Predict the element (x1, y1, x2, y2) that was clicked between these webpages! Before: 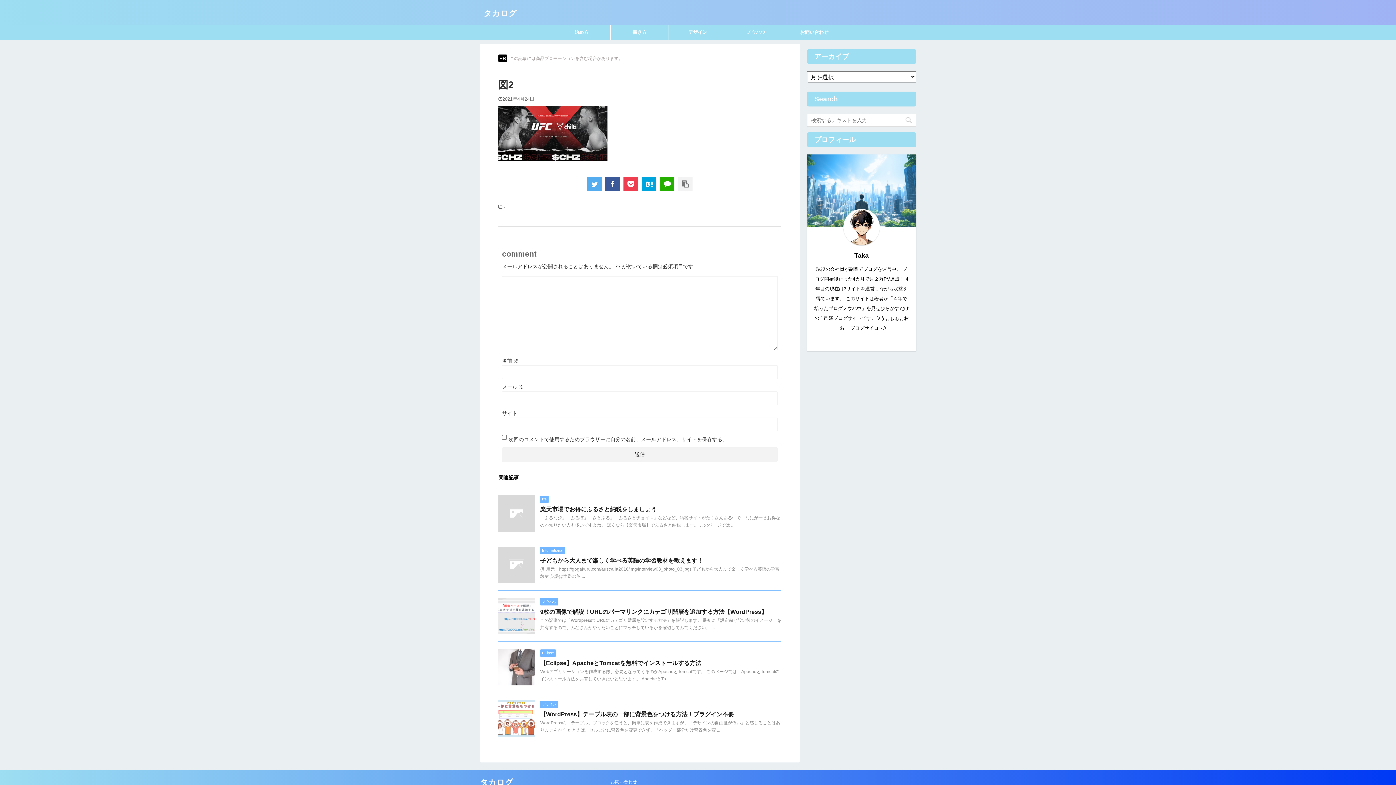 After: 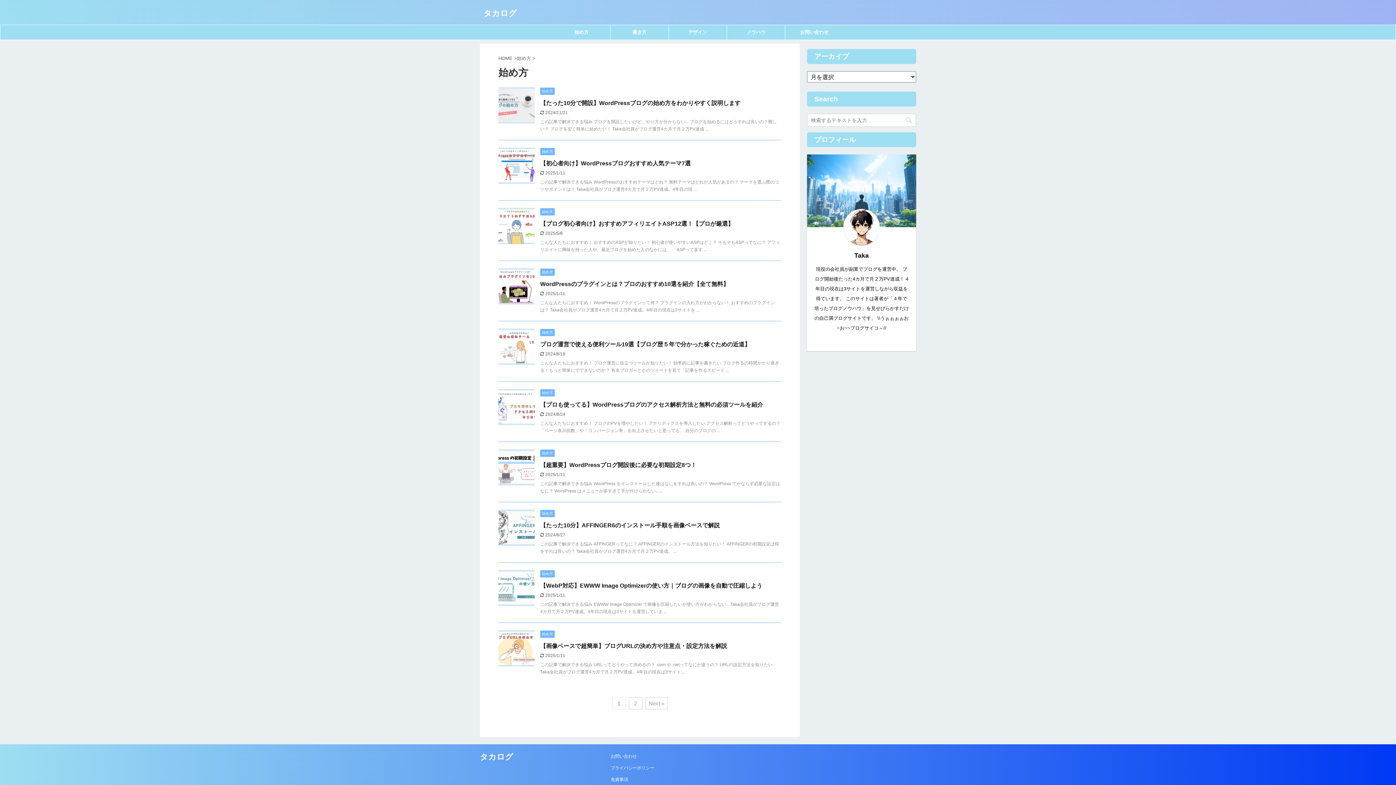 Action: label: 始め方 bbox: (552, 25, 610, 39)